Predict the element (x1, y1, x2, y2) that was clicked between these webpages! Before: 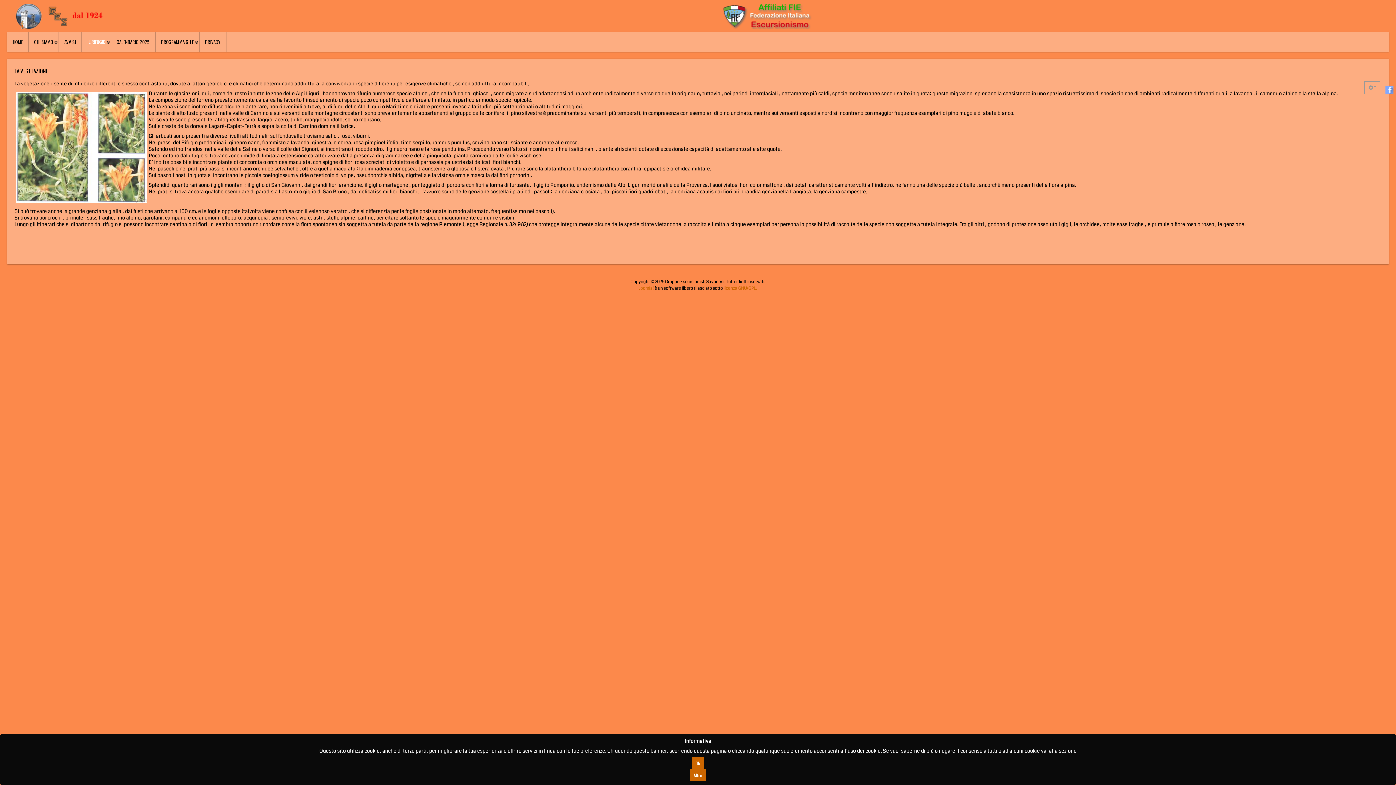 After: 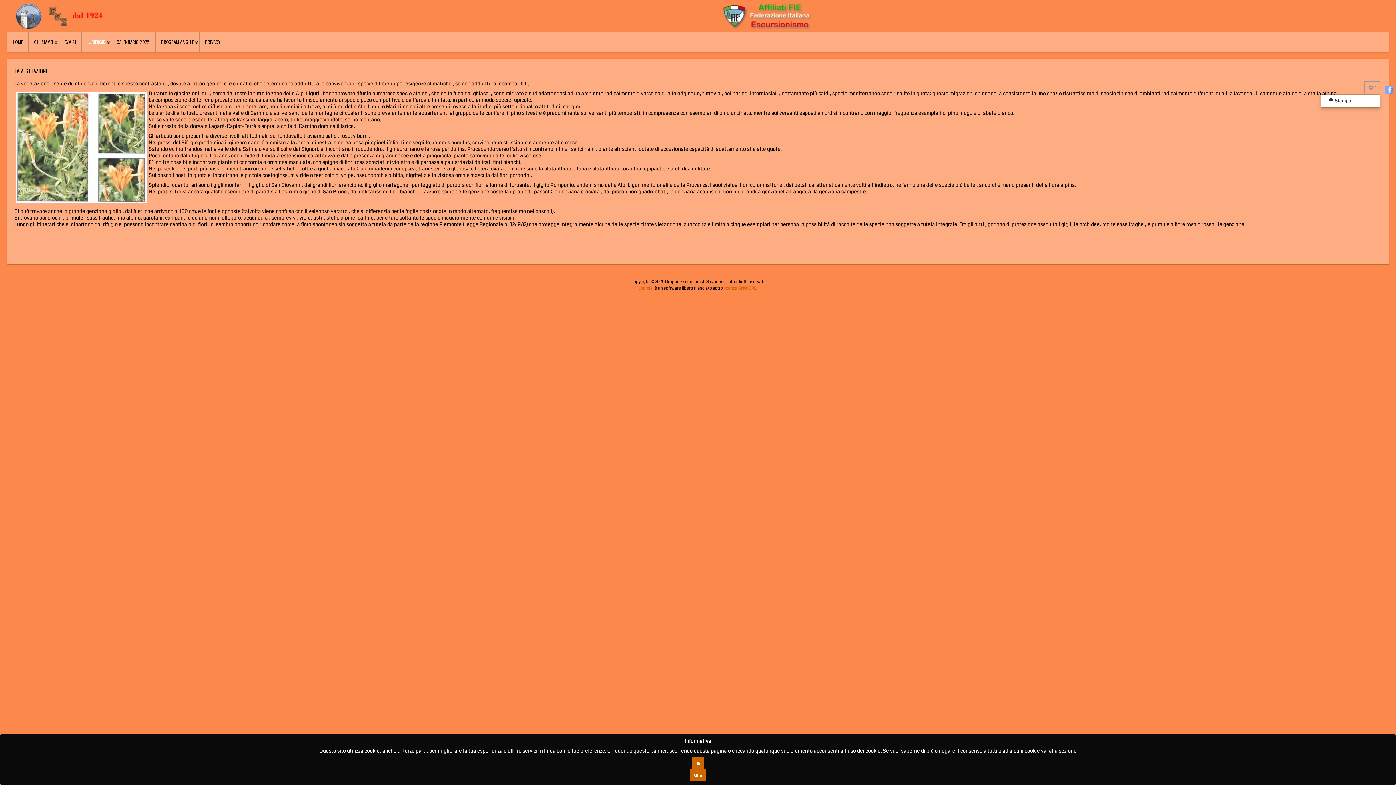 Action: bbox: (1365, 81, 1380, 93)